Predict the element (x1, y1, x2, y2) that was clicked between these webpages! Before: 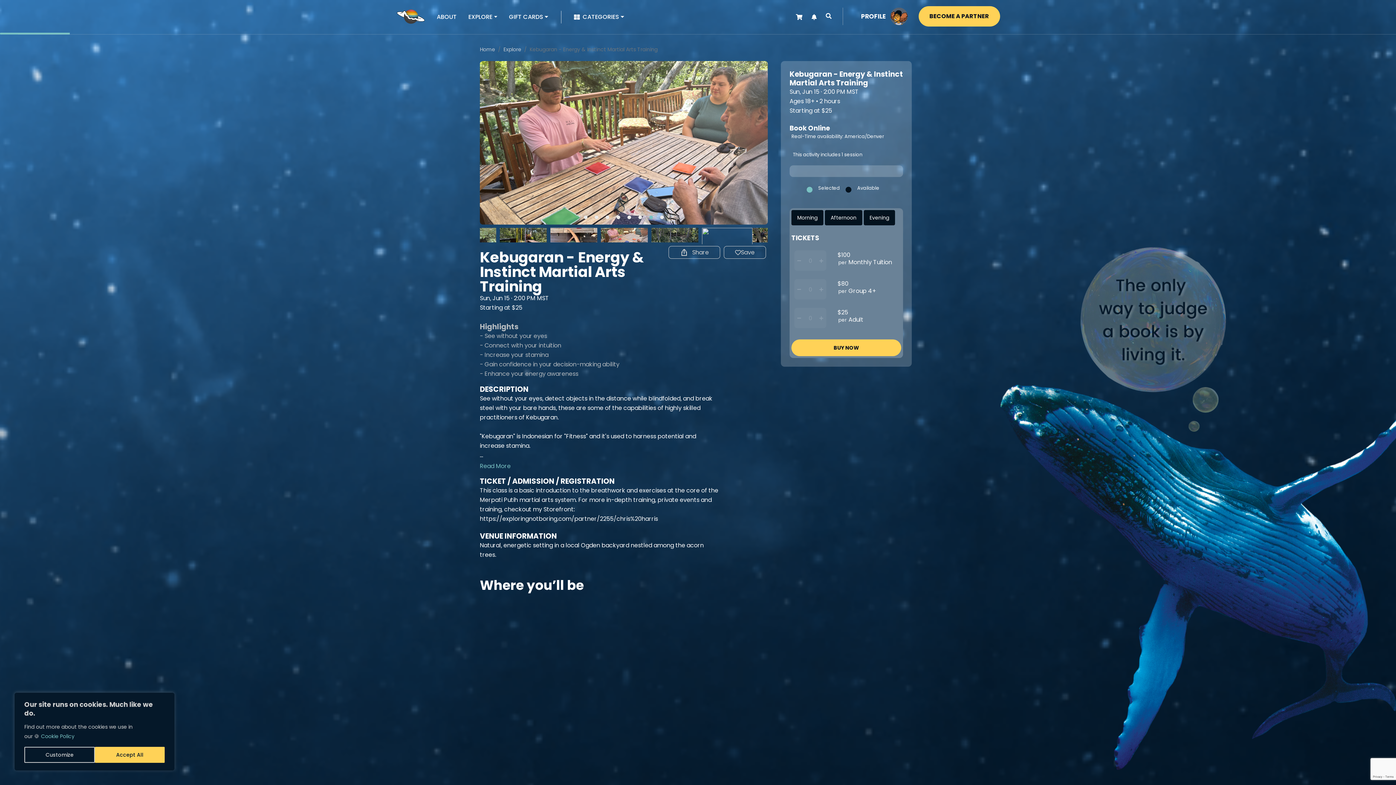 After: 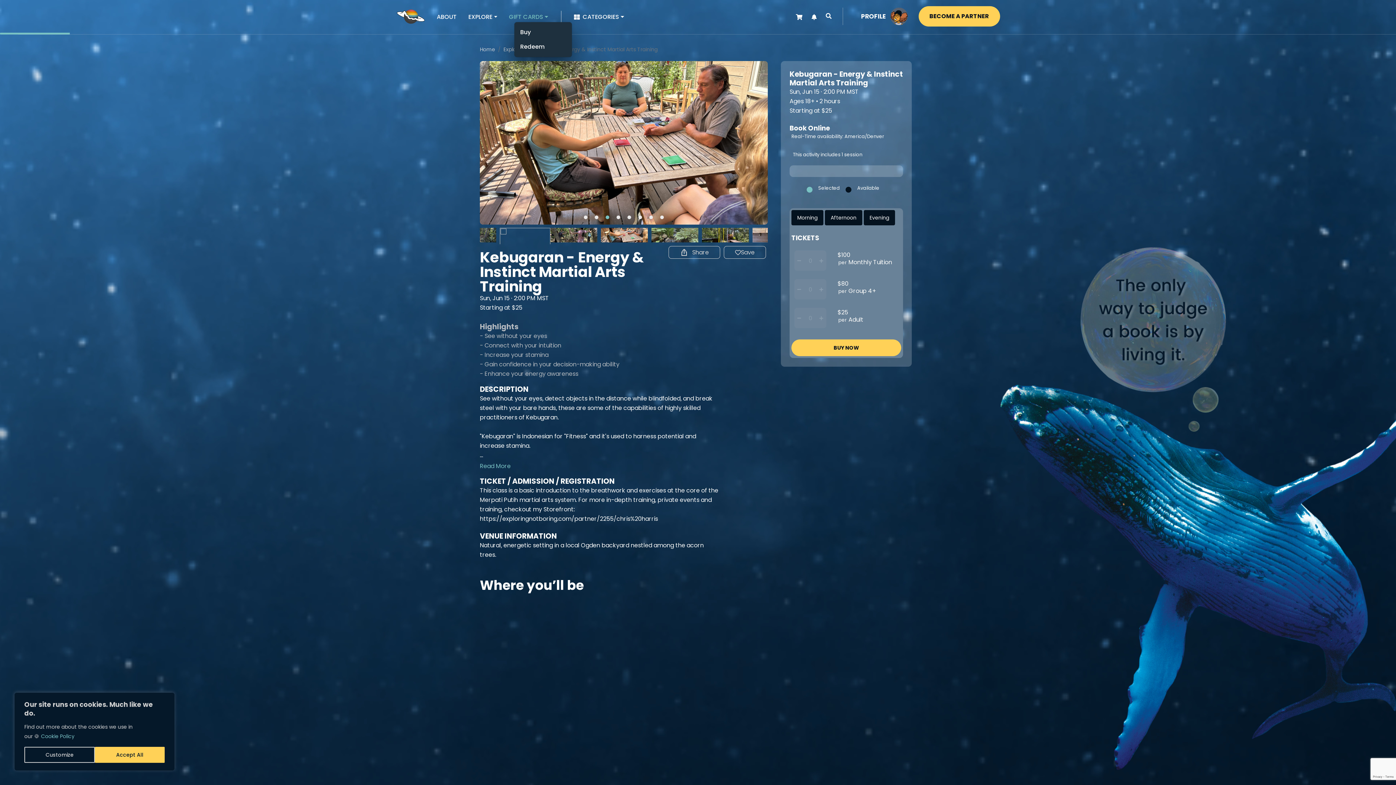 Action: label: GIFT CARDS bbox: (509, 12, 548, 21)